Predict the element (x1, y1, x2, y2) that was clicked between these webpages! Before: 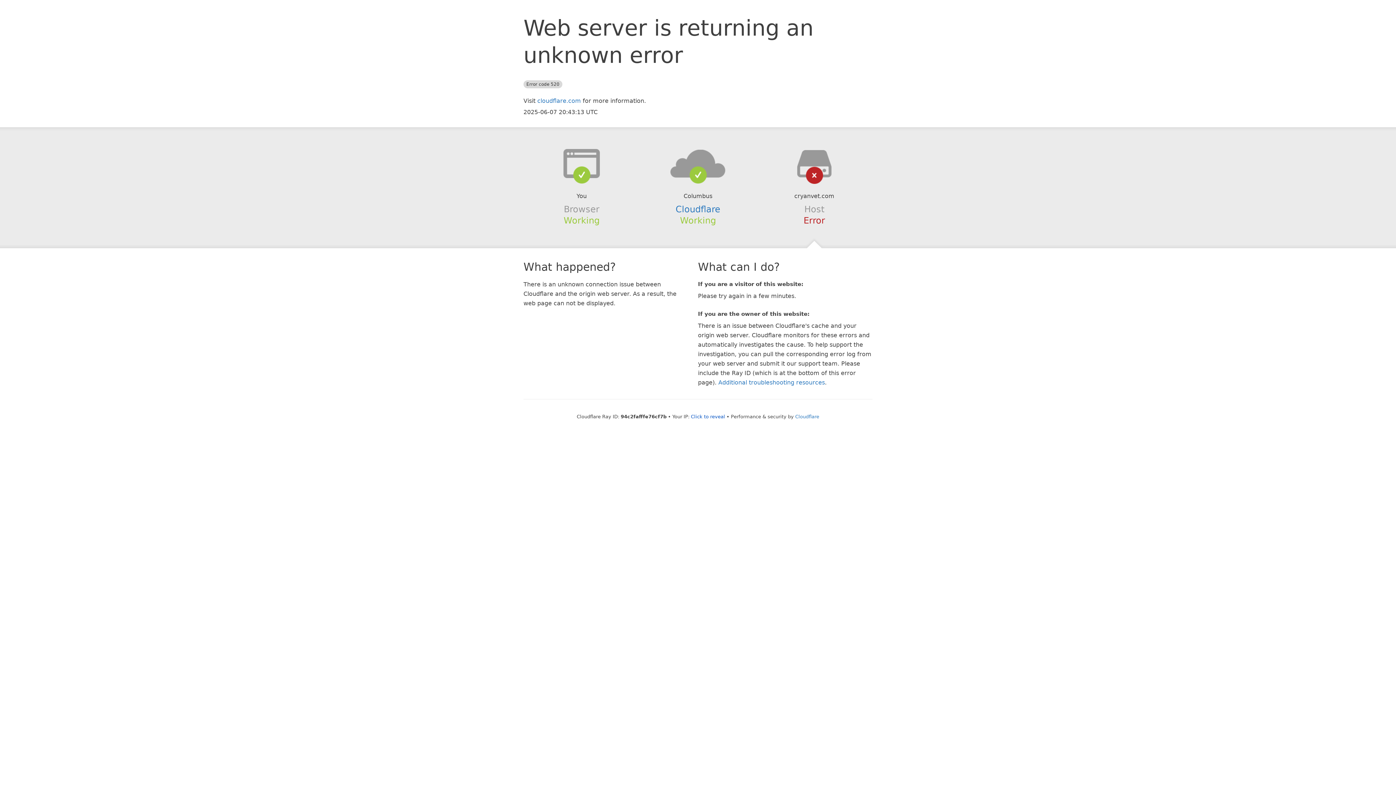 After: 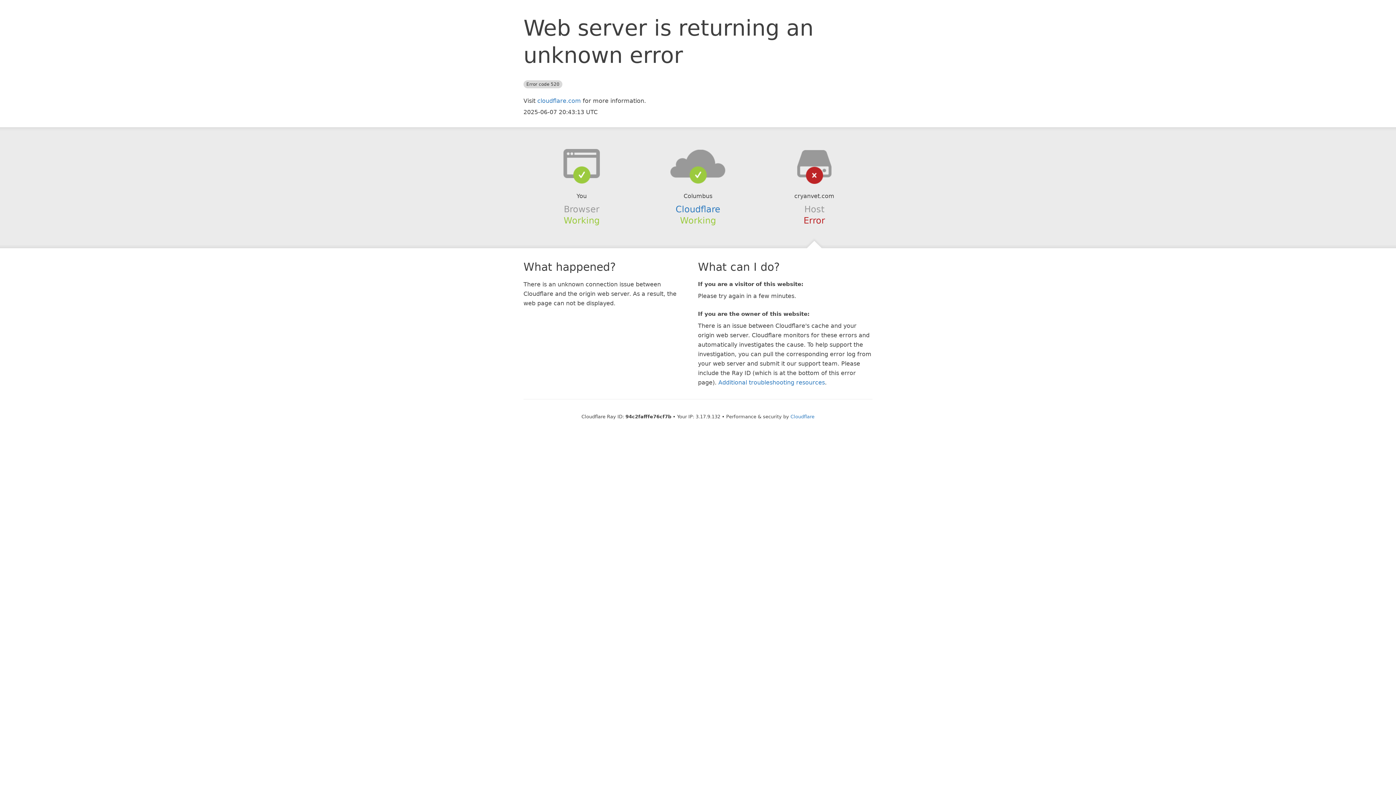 Action: bbox: (691, 414, 725, 419) label: Click to reveal